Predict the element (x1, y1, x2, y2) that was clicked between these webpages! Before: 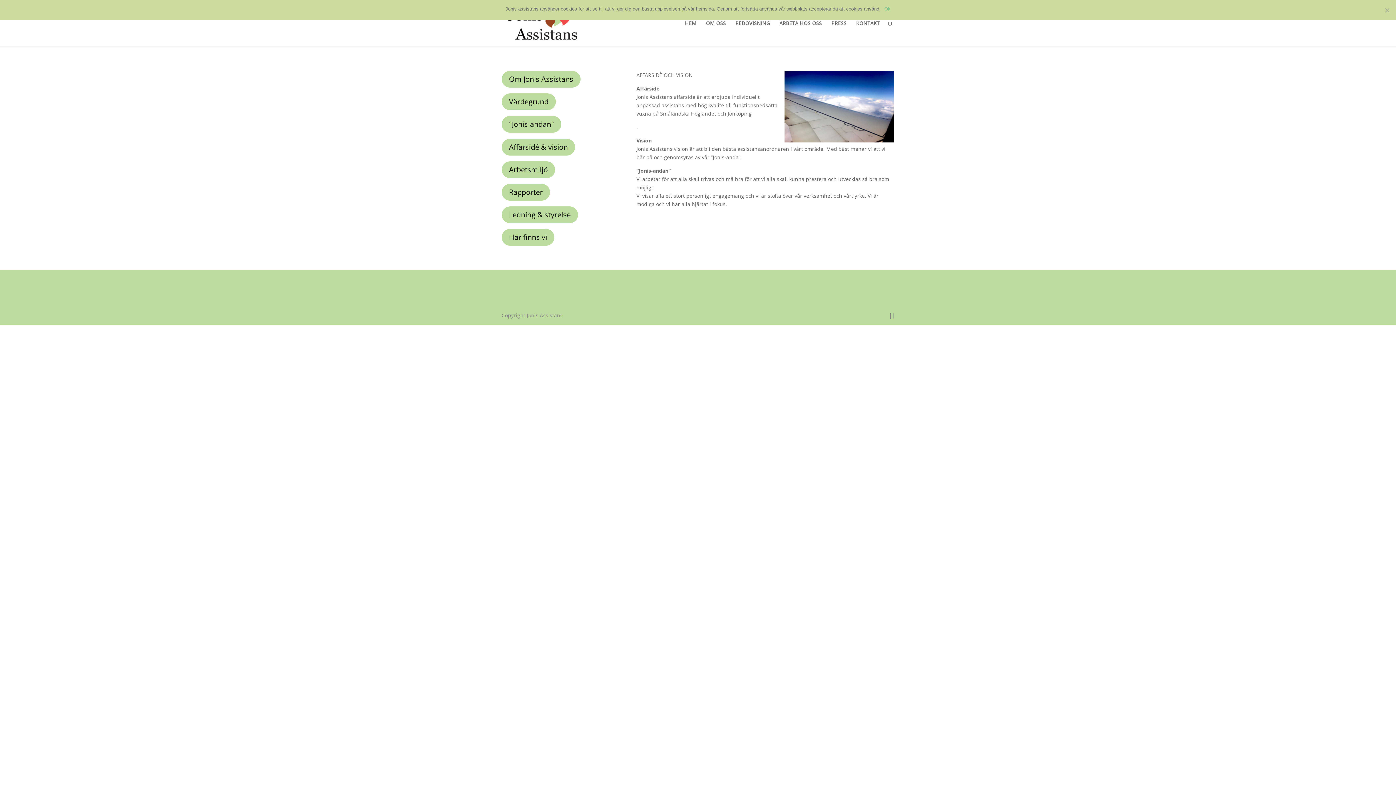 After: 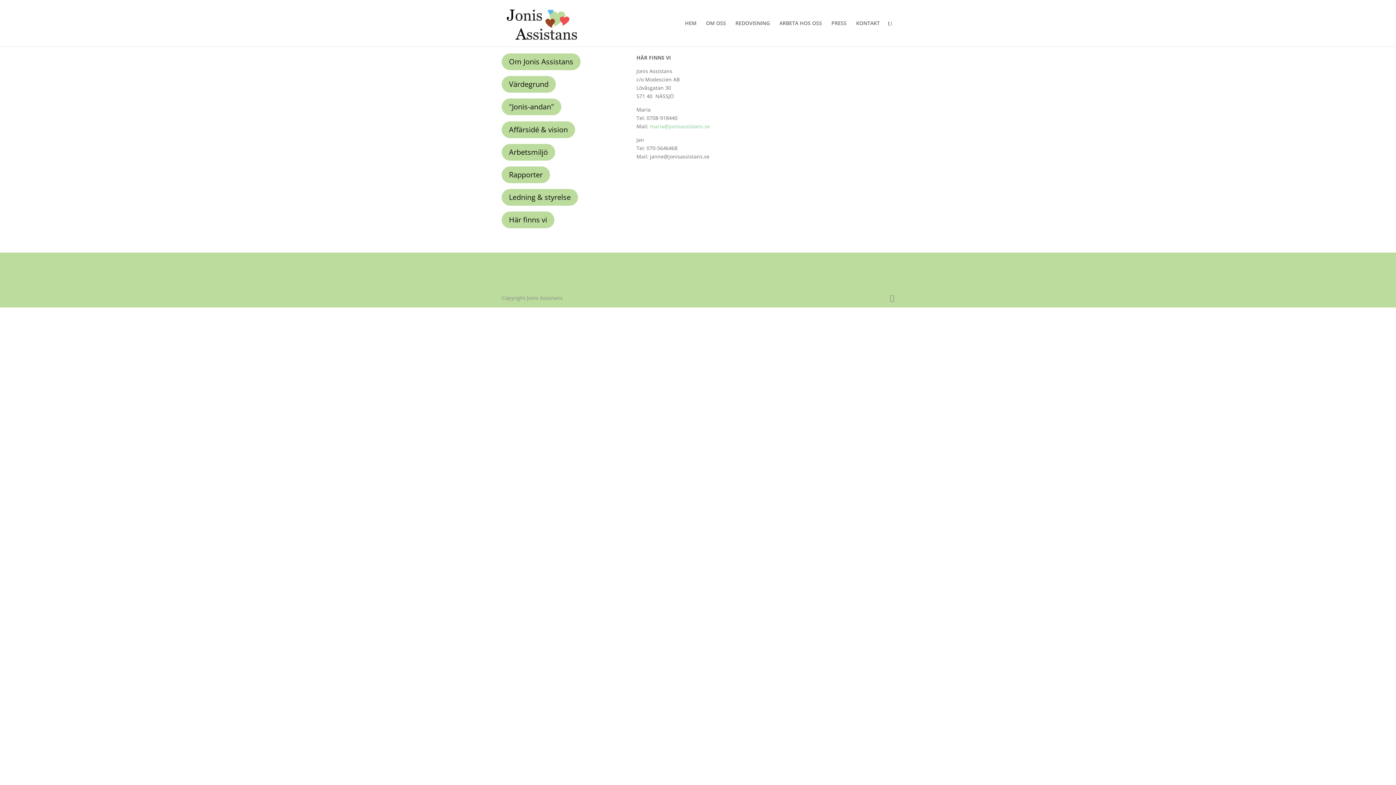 Action: bbox: (501, 229, 554, 245) label: Här finns vi